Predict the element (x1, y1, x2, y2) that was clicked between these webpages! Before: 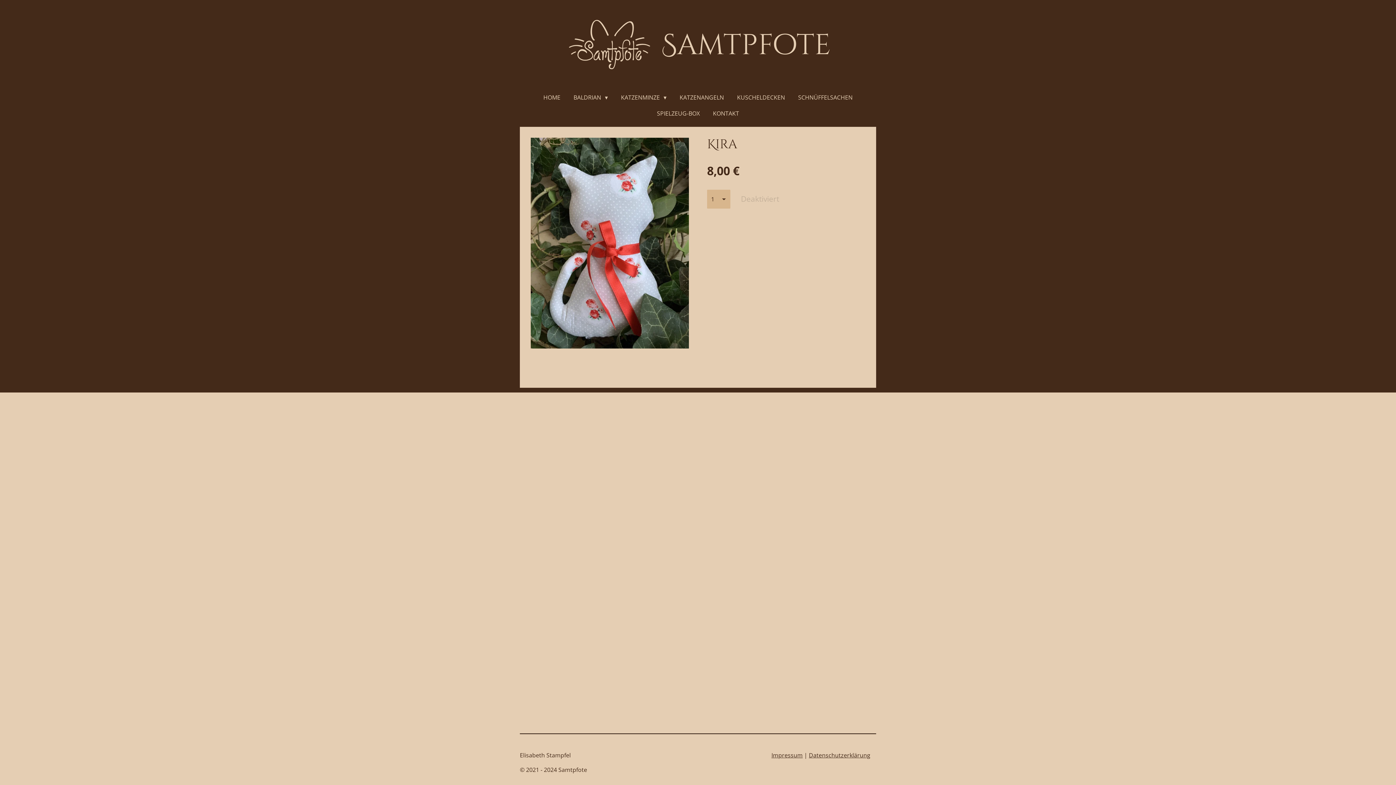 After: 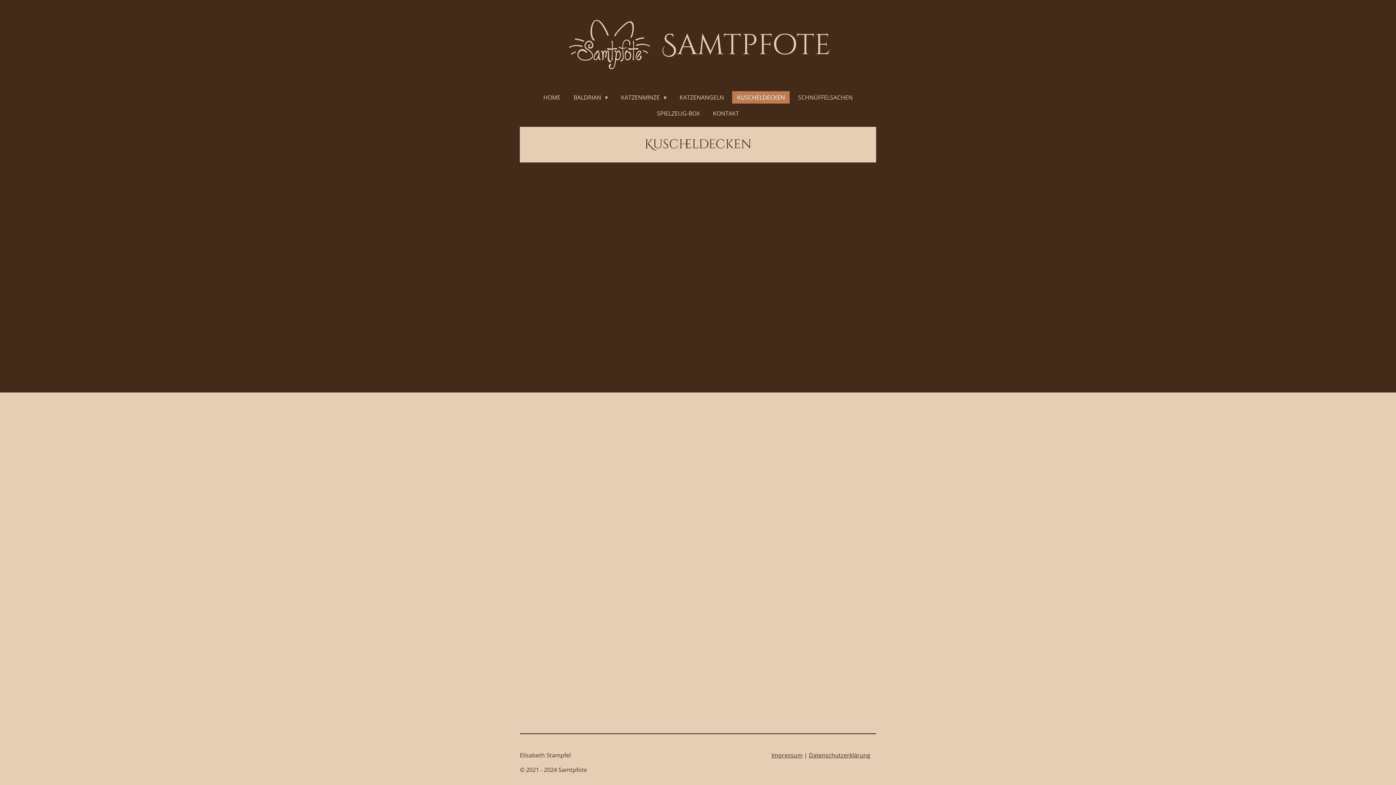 Action: bbox: (732, 91, 789, 103) label: KUSCHELDECKEN